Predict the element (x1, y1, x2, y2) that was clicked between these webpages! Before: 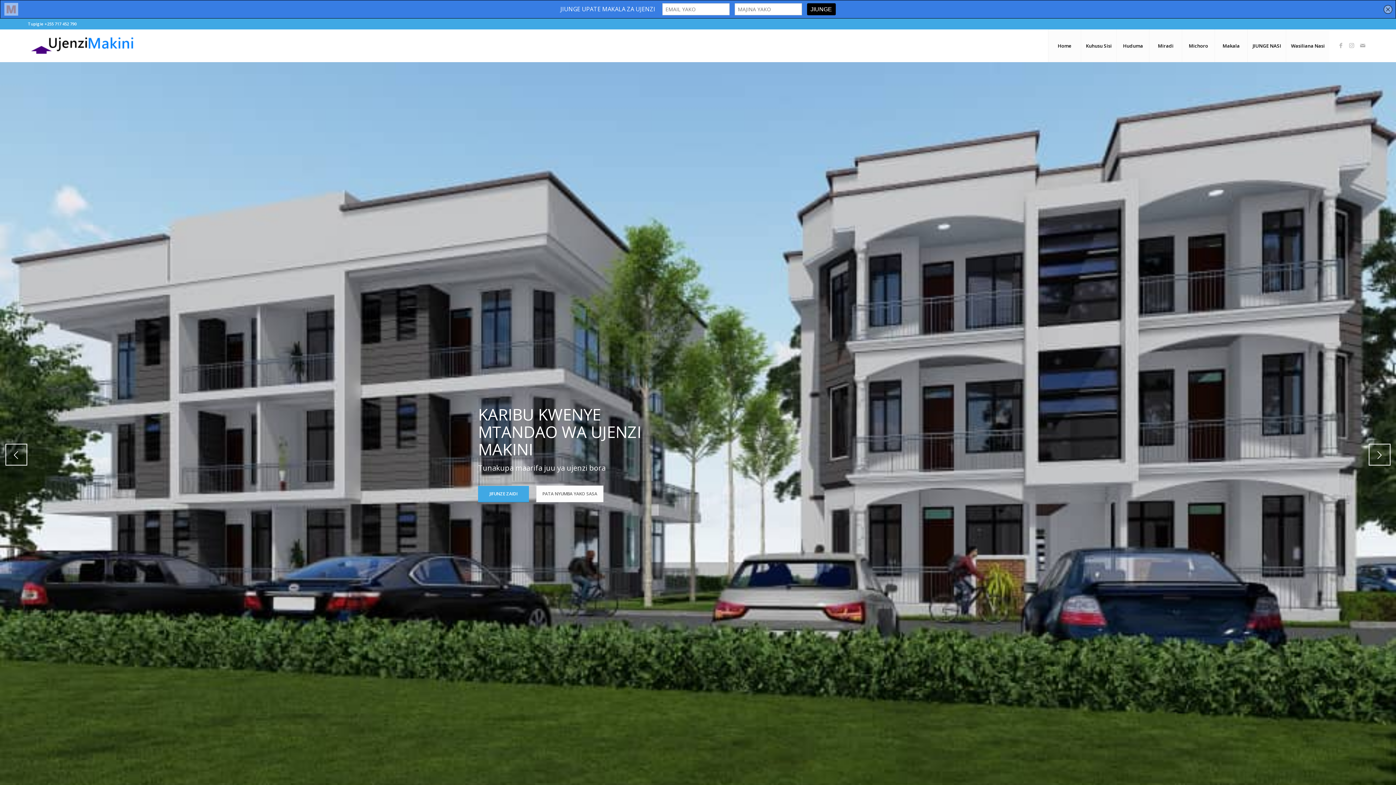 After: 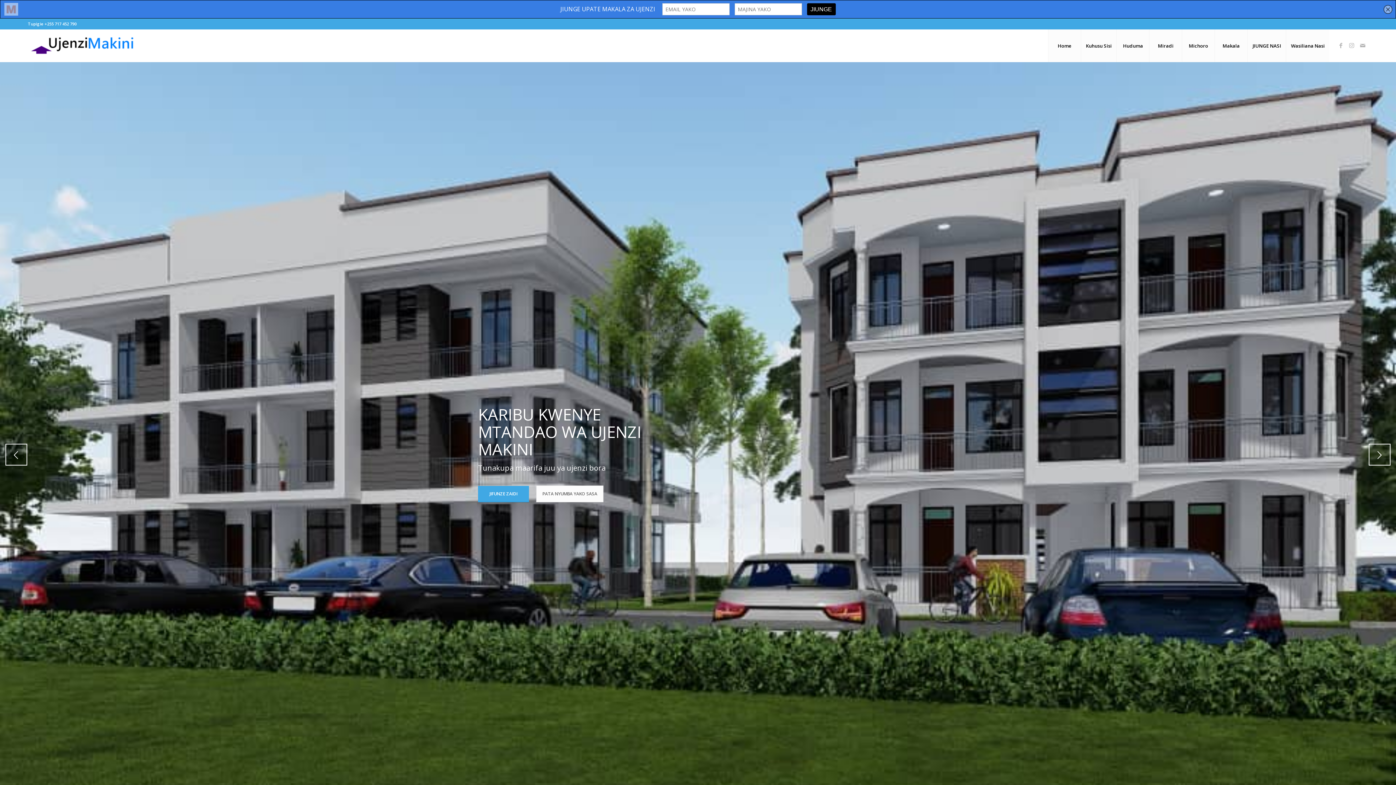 Action: label: Home bbox: (1048, 29, 1081, 62)